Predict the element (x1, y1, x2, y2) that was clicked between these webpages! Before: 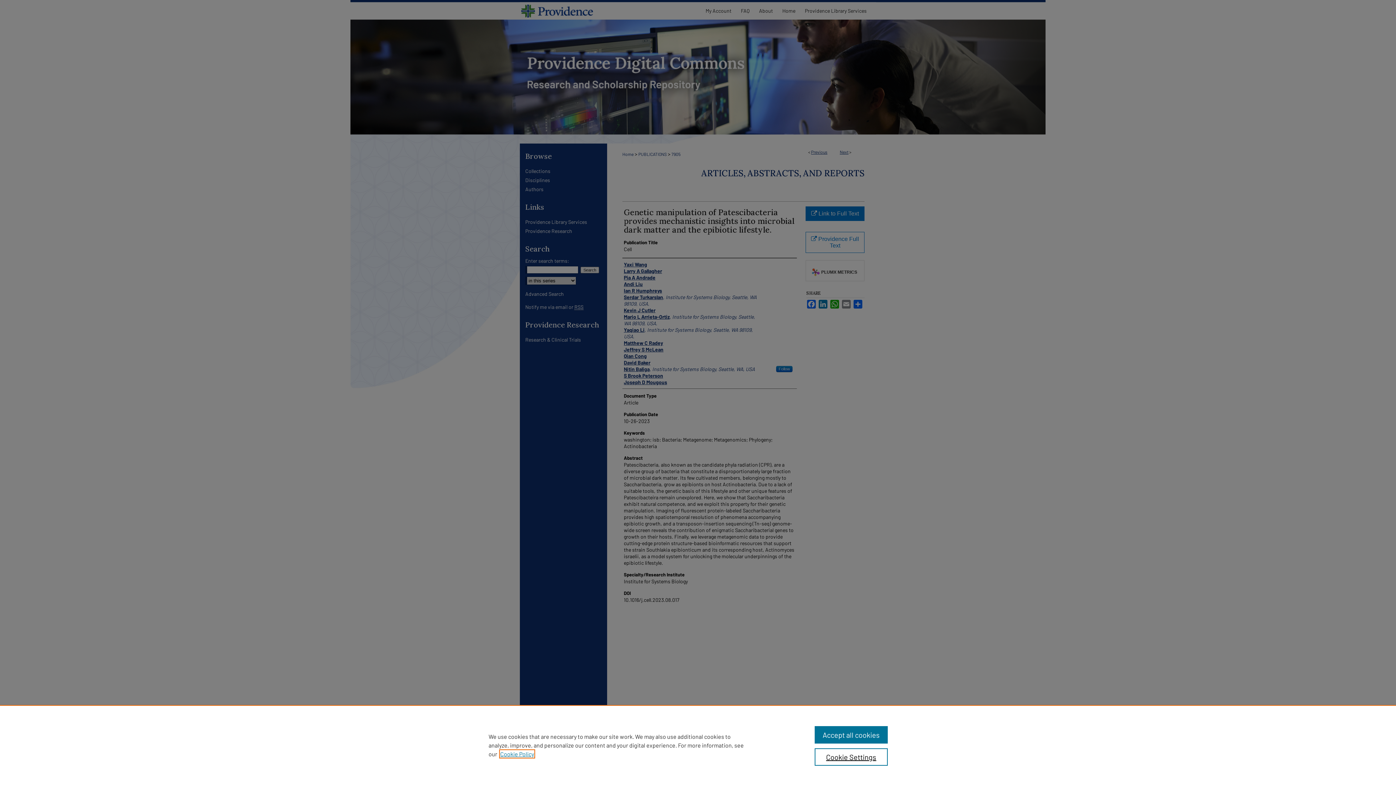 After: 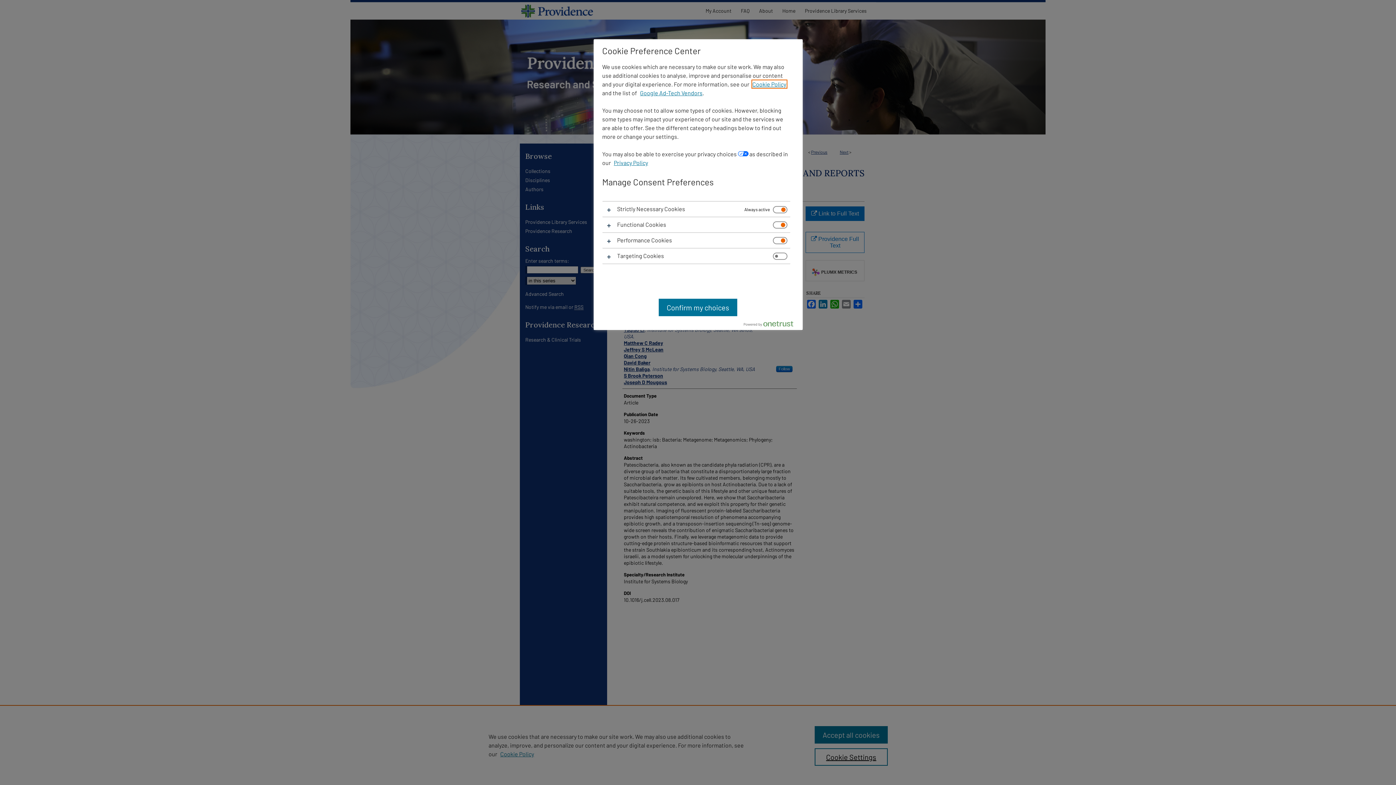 Action: bbox: (814, 748, 887, 766) label: Cookie Settings